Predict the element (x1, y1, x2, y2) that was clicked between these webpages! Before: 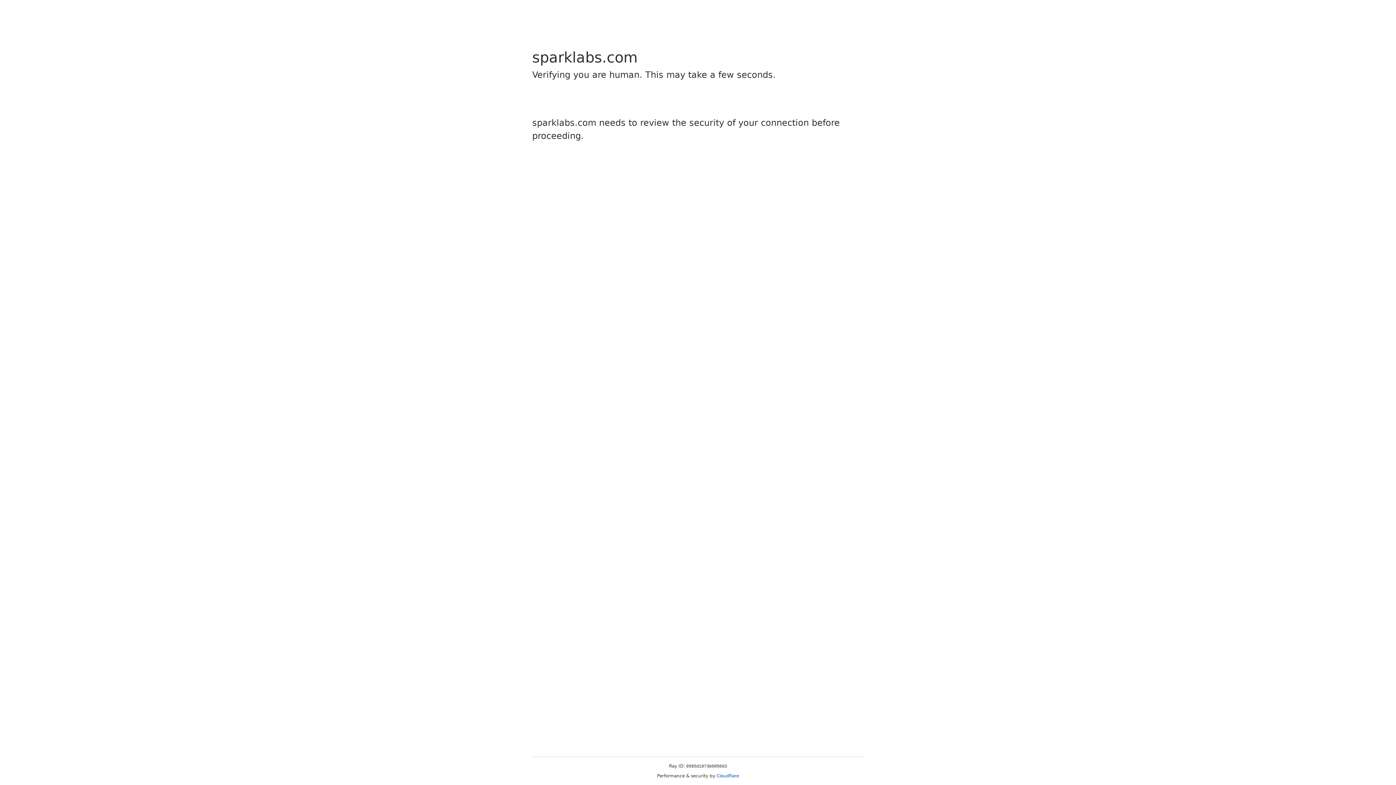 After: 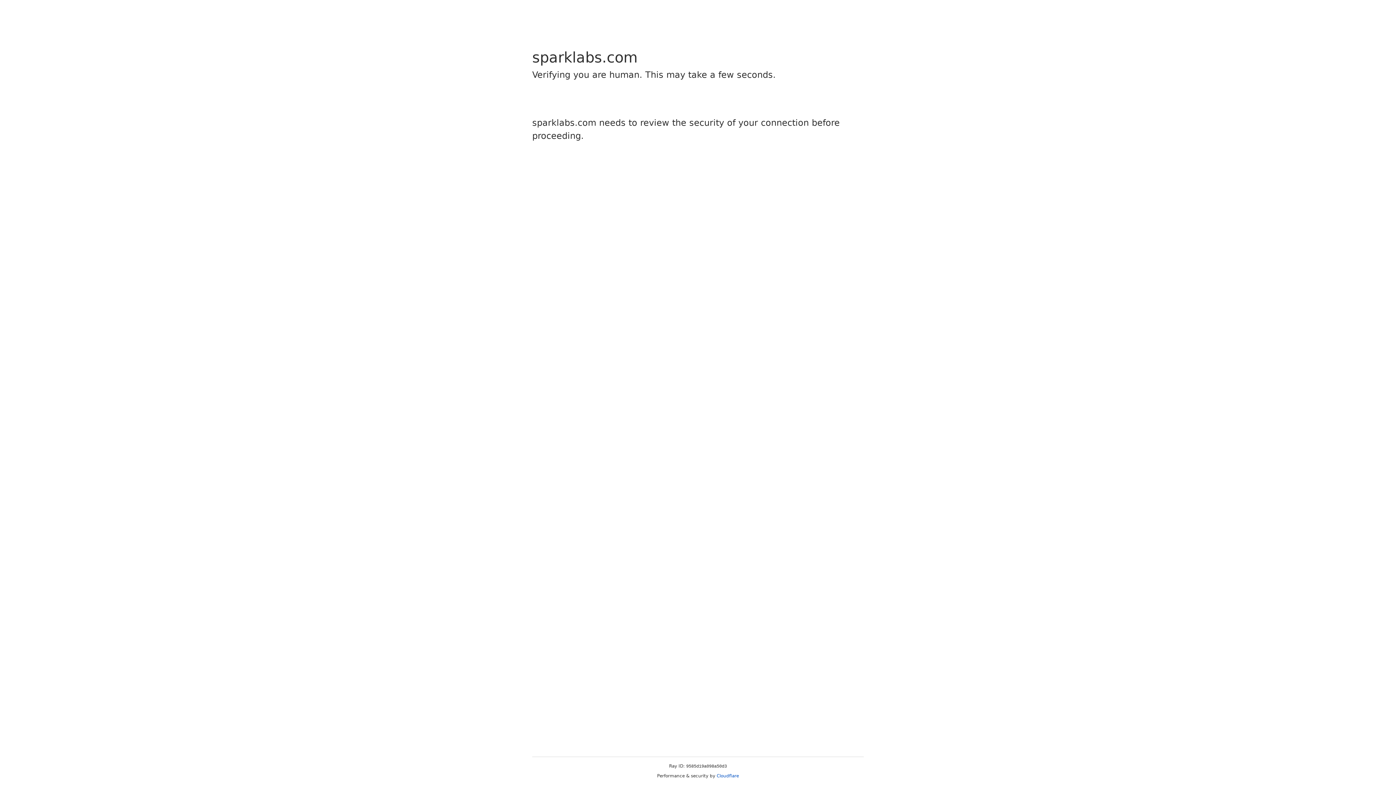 Action: label: Cloudflare bbox: (716, 773, 739, 778)